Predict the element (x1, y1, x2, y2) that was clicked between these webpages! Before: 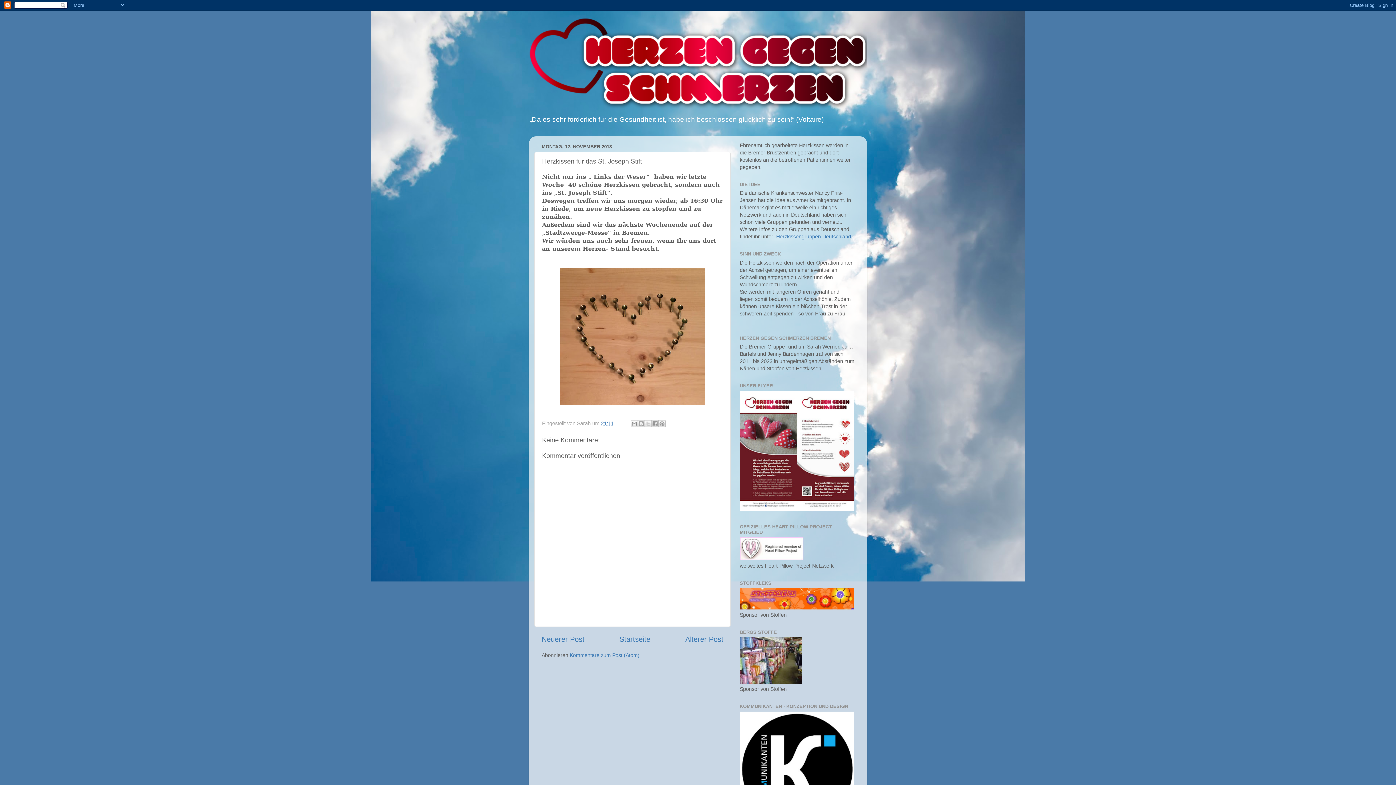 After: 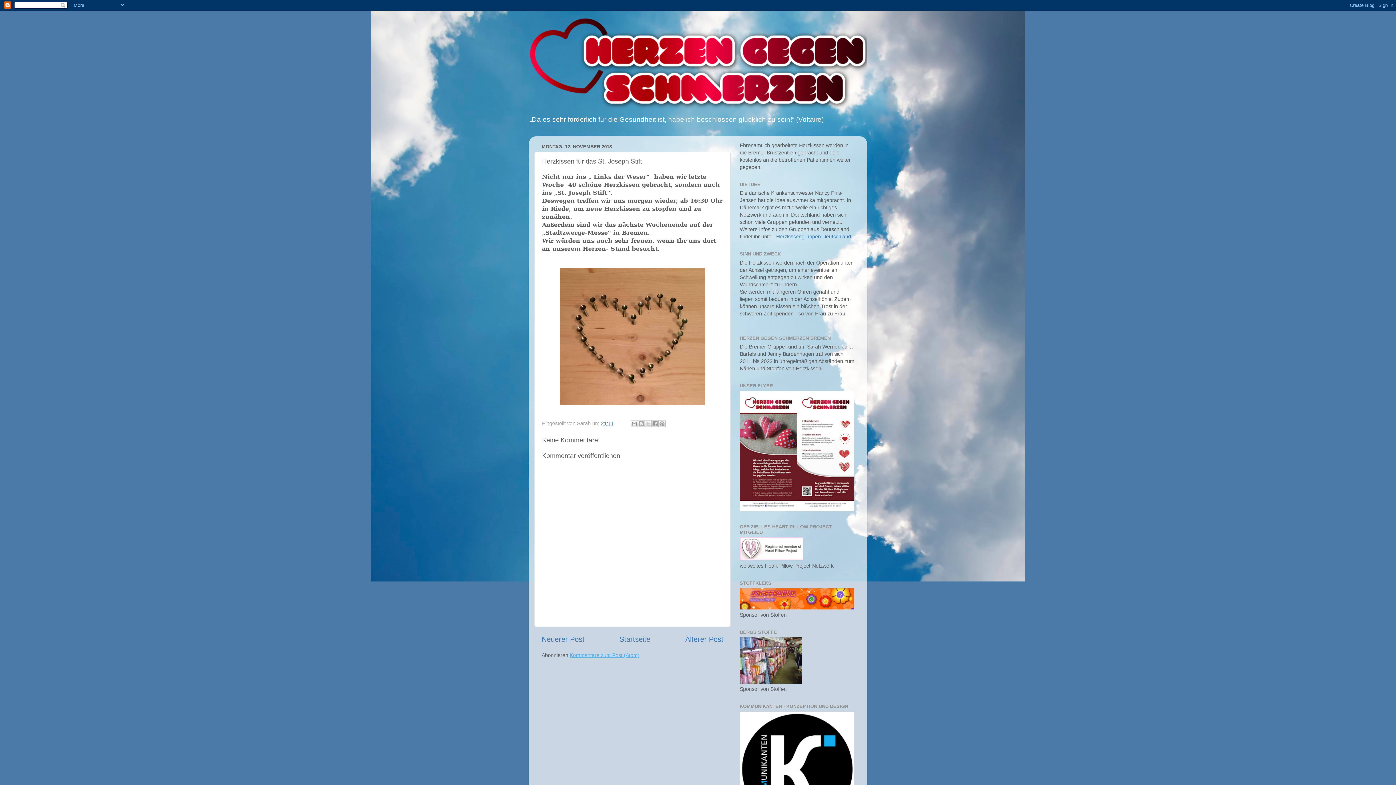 Action: label: Kommentare zum Post (Atom) bbox: (569, 652, 639, 658)